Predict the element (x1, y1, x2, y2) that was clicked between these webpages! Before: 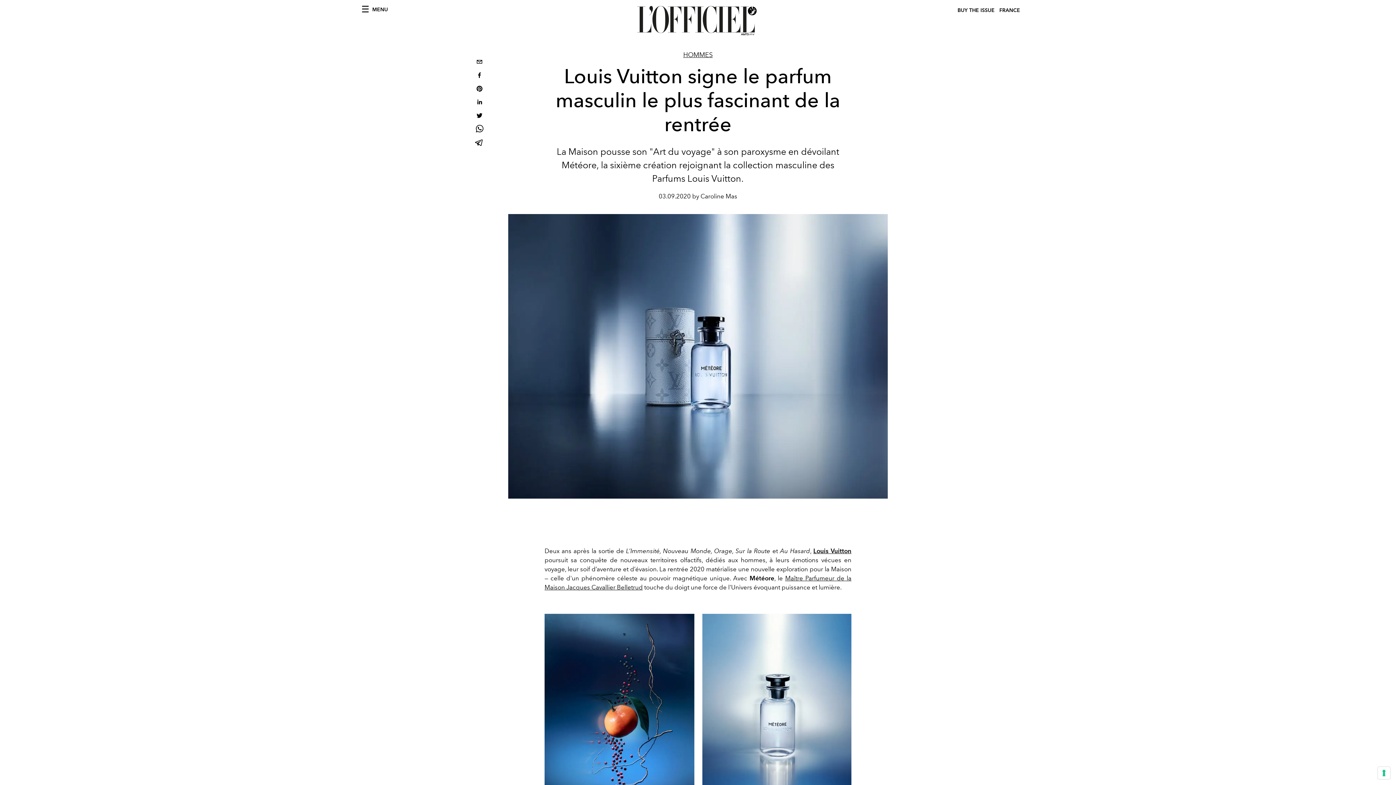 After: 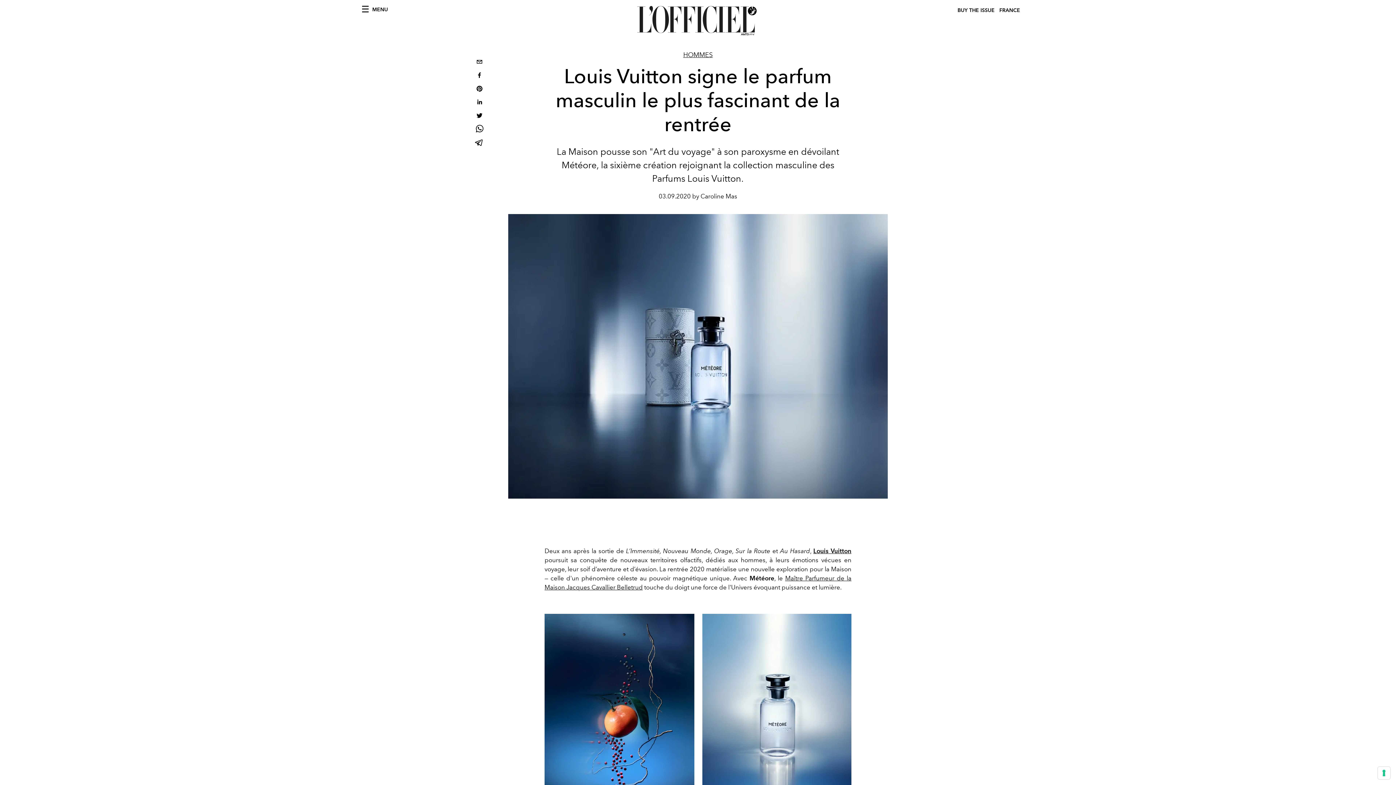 Action: label: telegram bbox: (473, 136, 485, 150)